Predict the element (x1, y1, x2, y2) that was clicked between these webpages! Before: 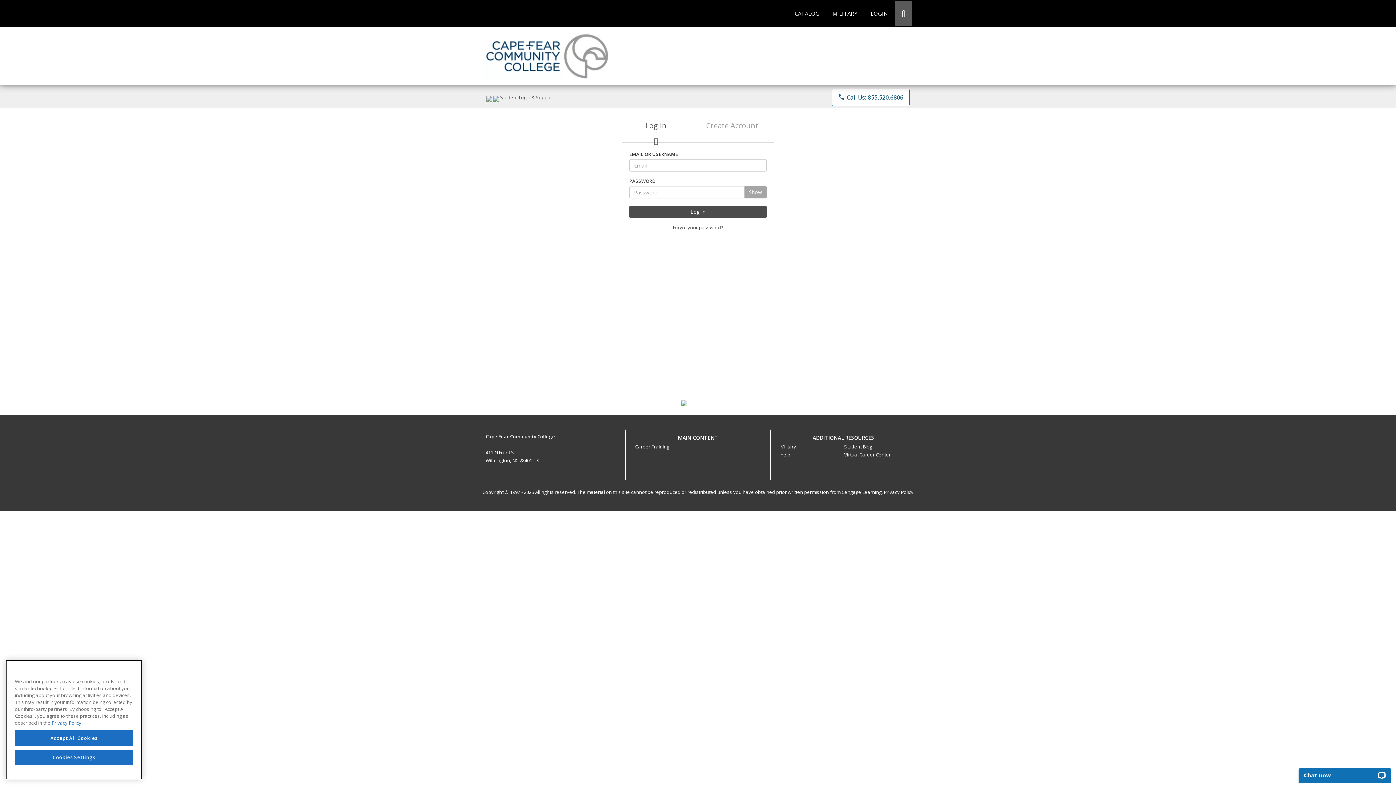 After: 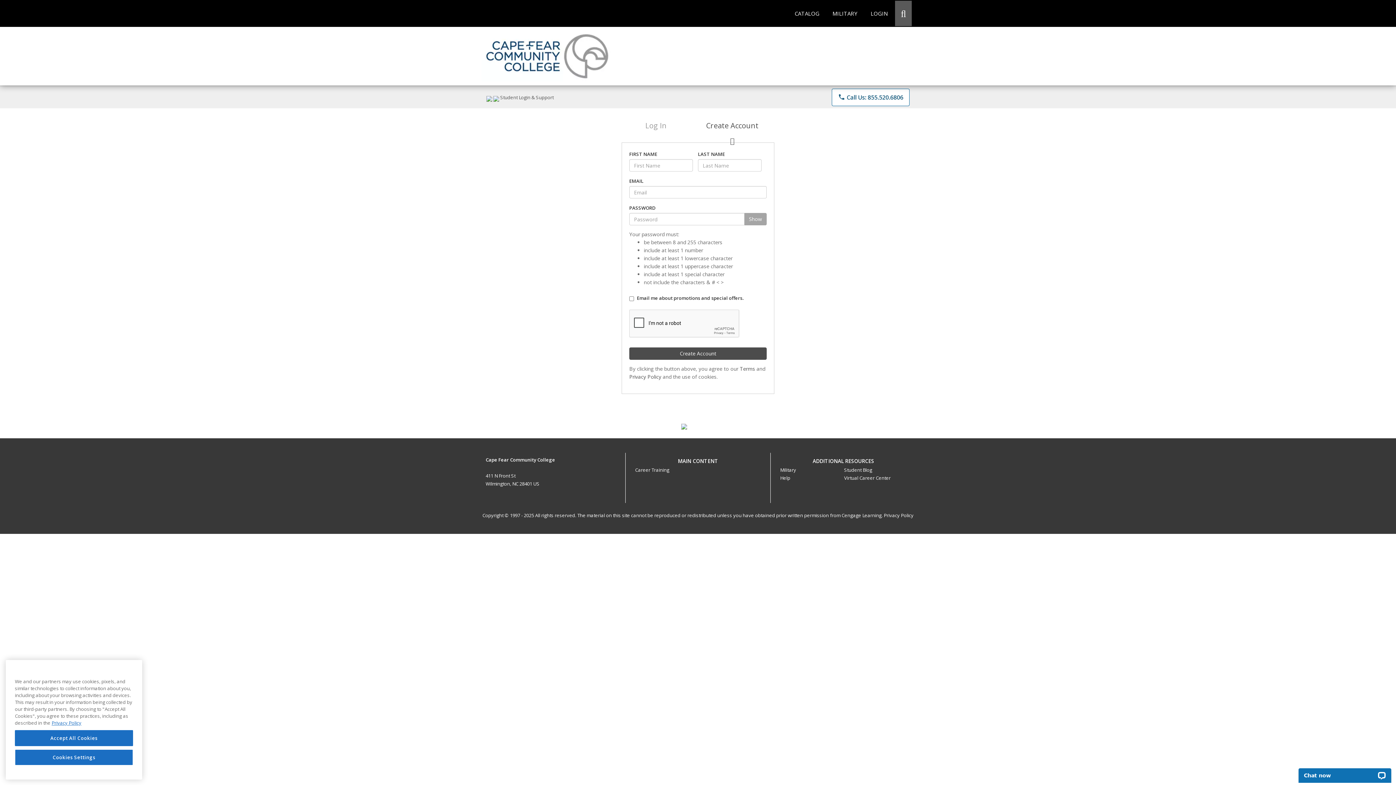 Action: label: Create Account bbox: (690, 113, 774, 138)